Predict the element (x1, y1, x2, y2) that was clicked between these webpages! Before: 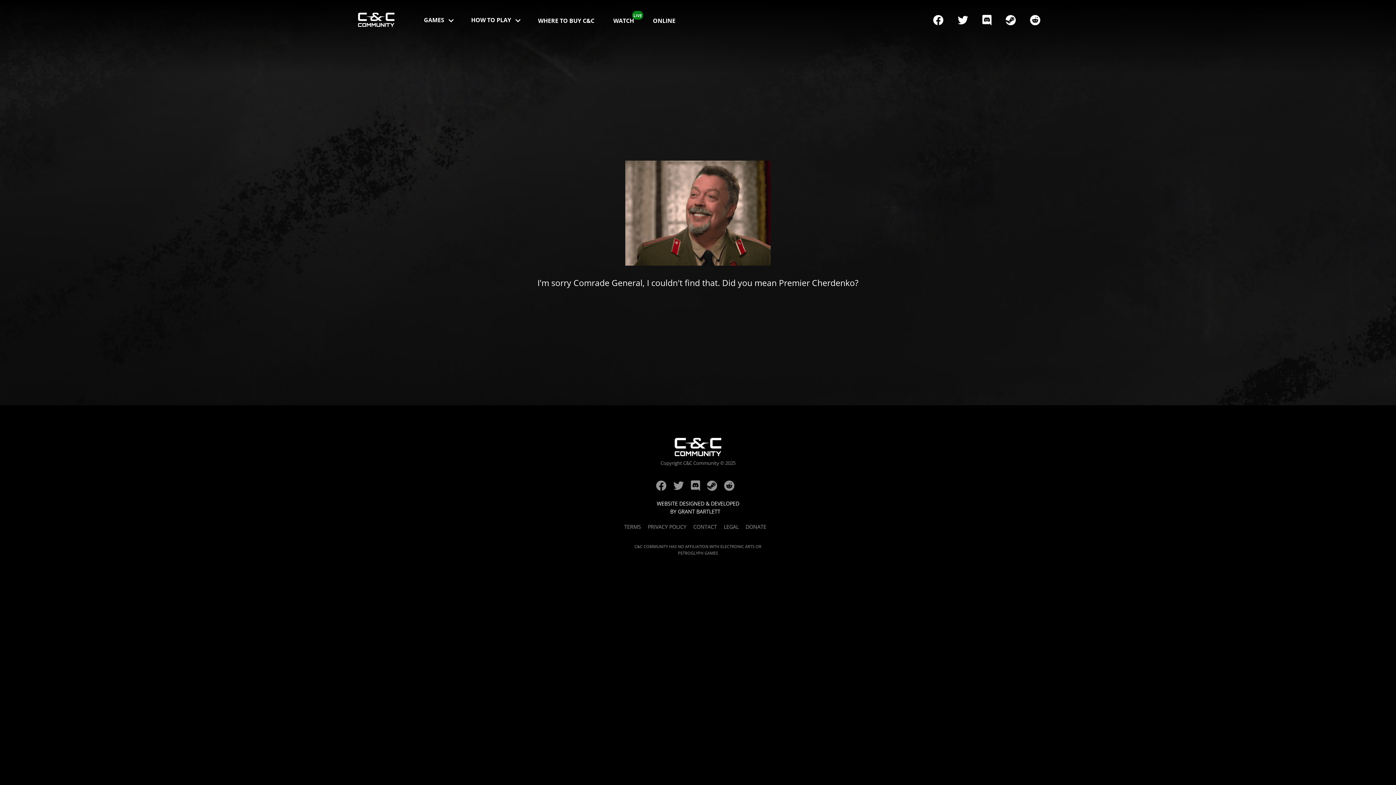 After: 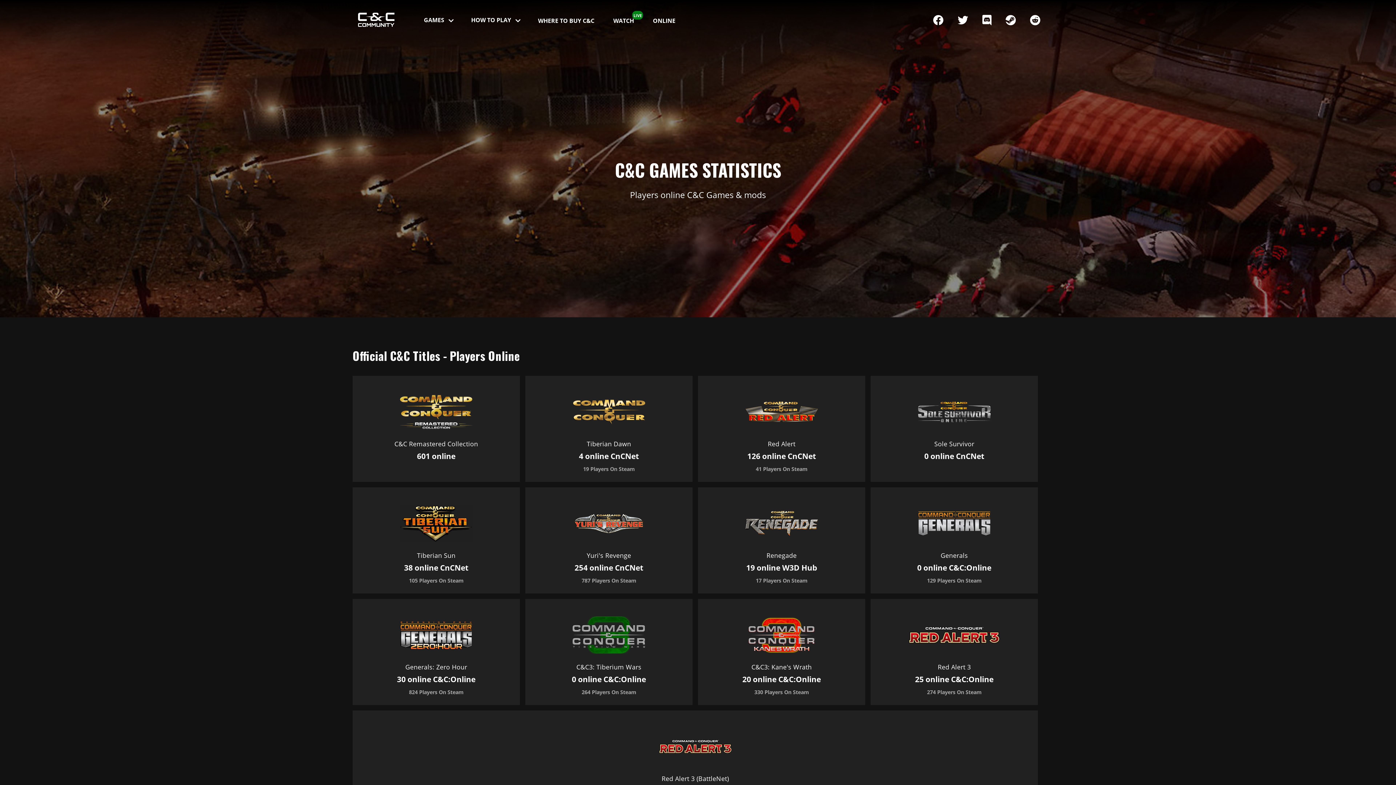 Action: bbox: (649, 13, 679, 28) label: ONLINE